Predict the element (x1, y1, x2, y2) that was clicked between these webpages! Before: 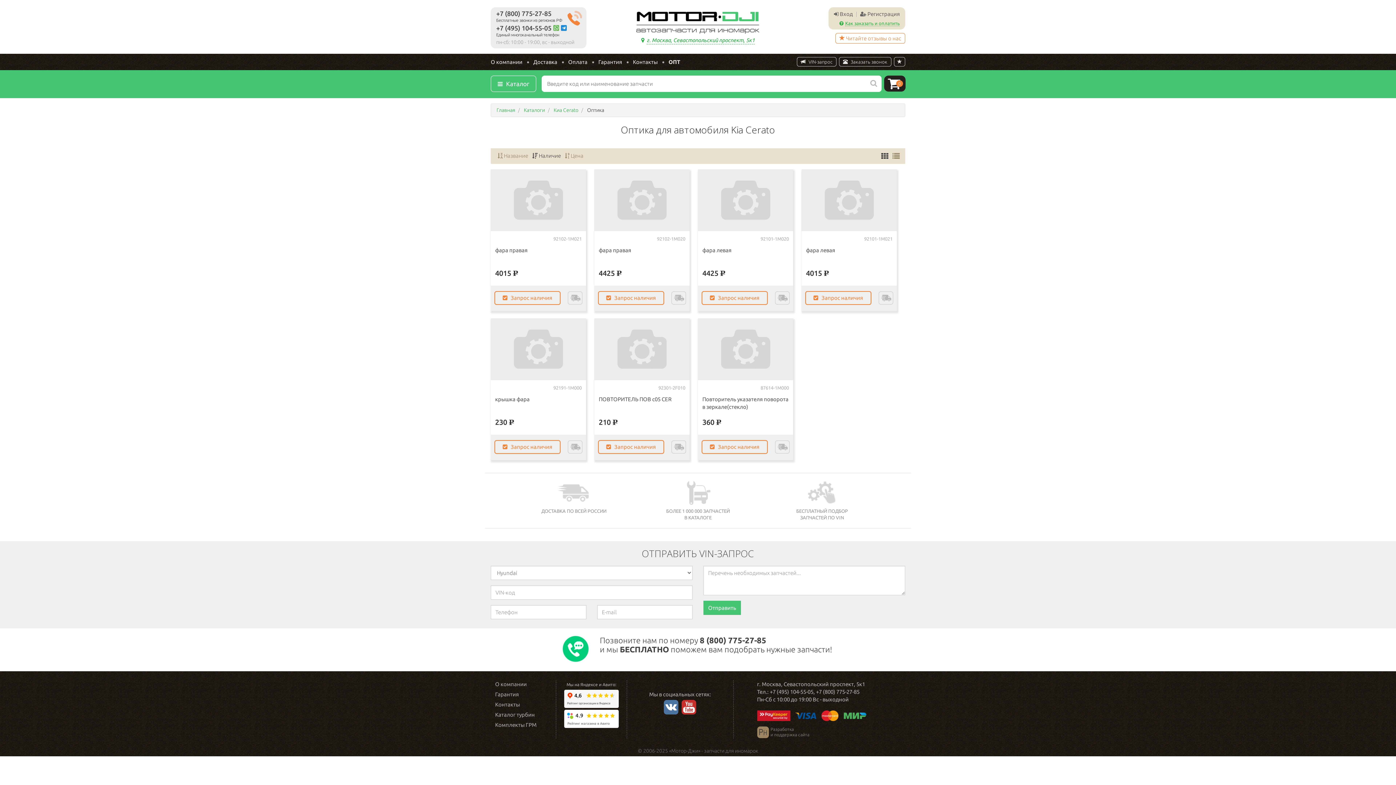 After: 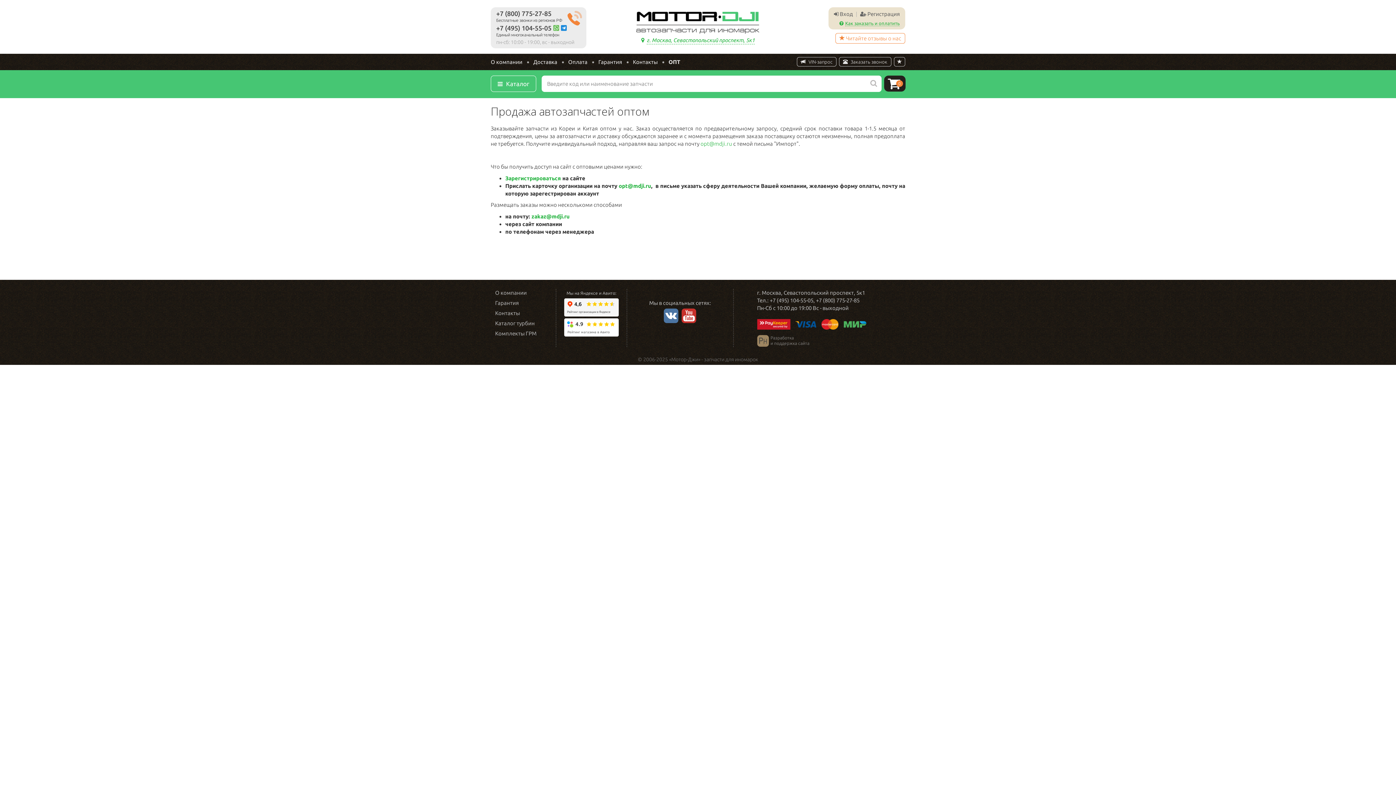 Action: label: ОПТ bbox: (663, 53, 685, 70)